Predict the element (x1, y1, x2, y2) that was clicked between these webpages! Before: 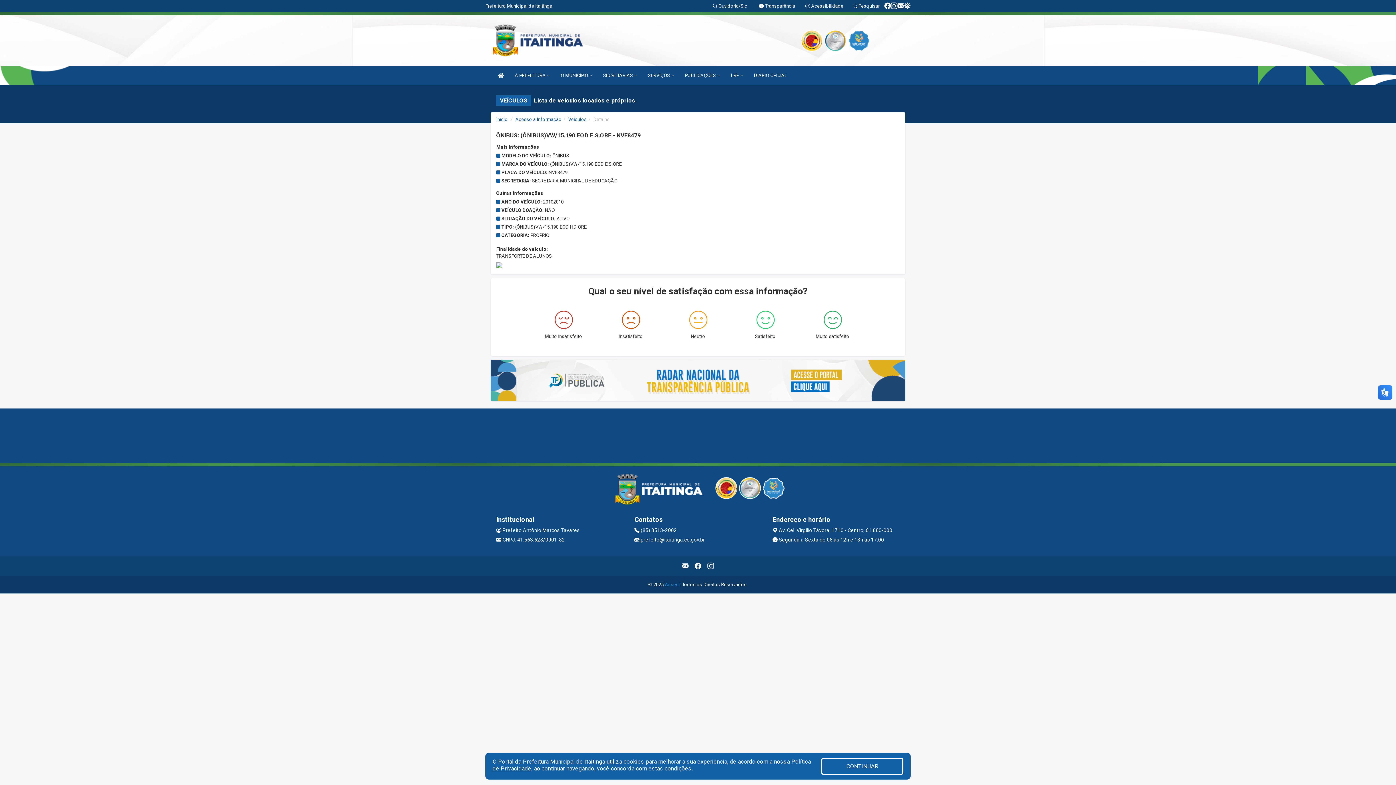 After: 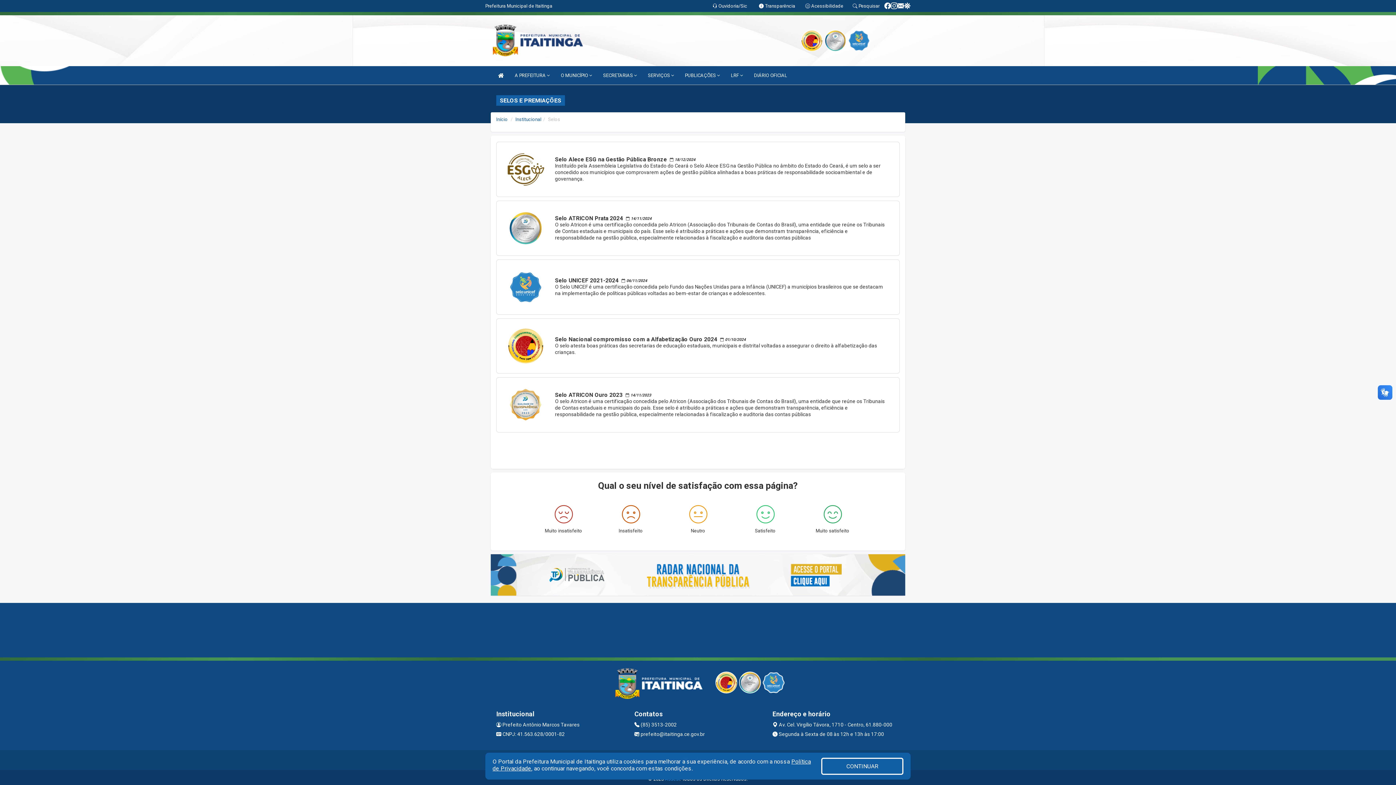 Action: bbox: (848, 37, 870, 43)